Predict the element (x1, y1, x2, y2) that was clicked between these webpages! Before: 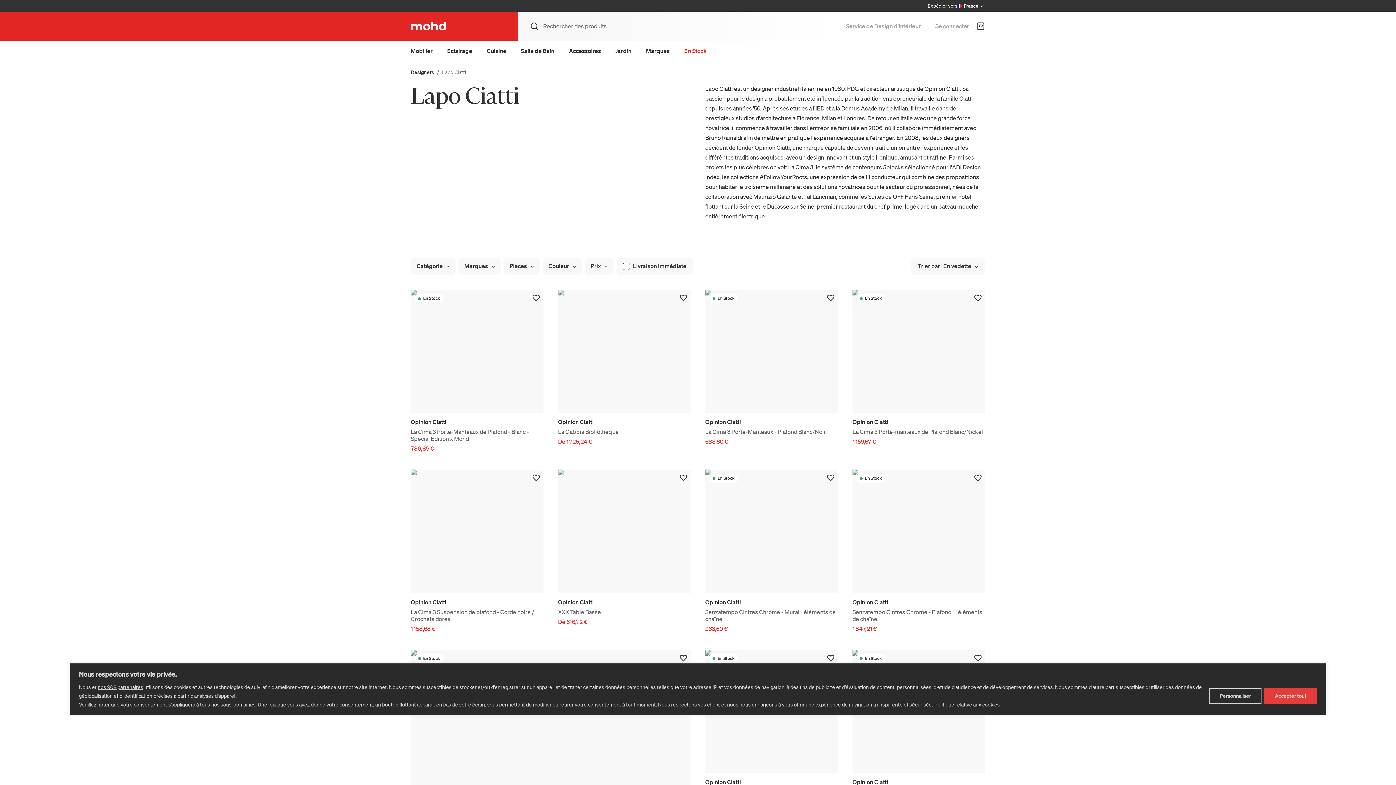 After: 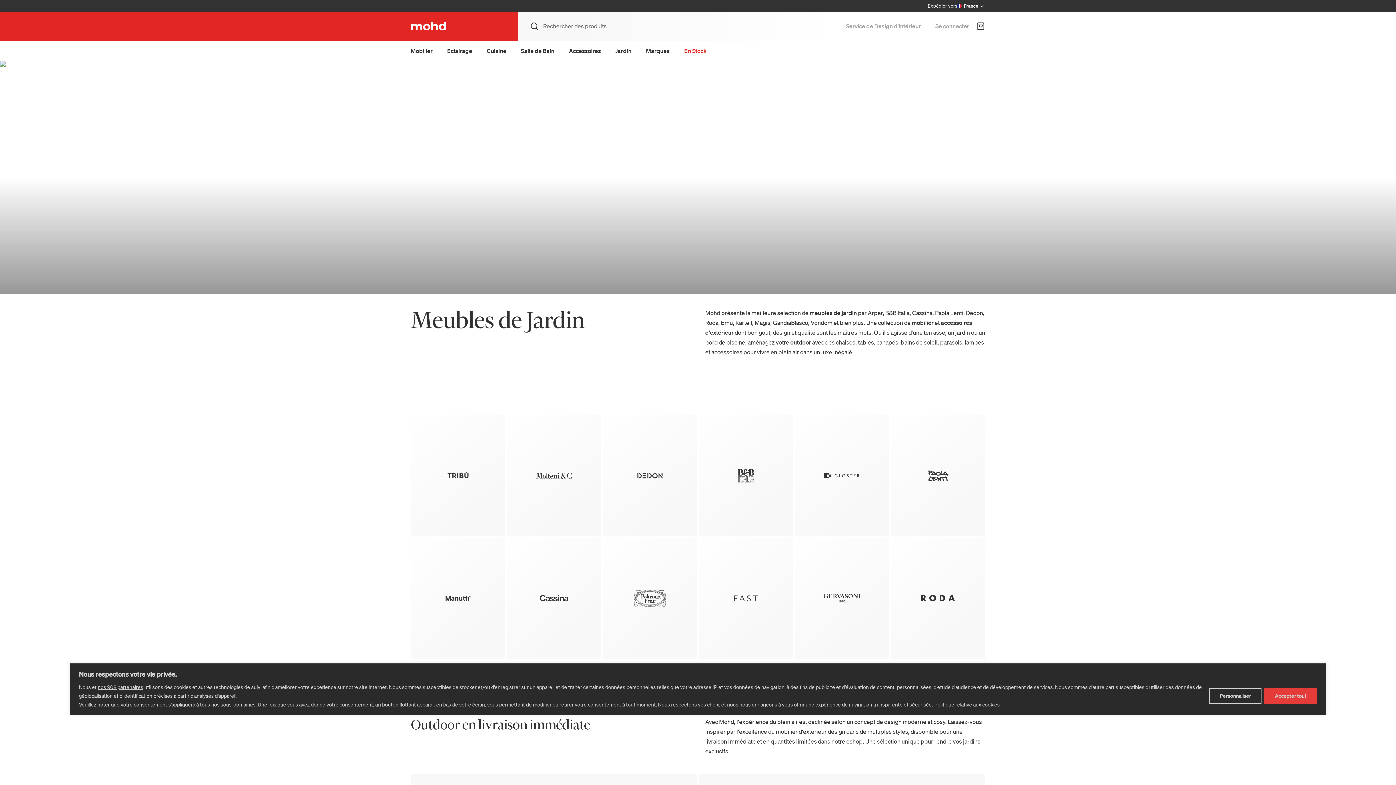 Action: label: Jardin bbox: (615, 40, 631, 61)